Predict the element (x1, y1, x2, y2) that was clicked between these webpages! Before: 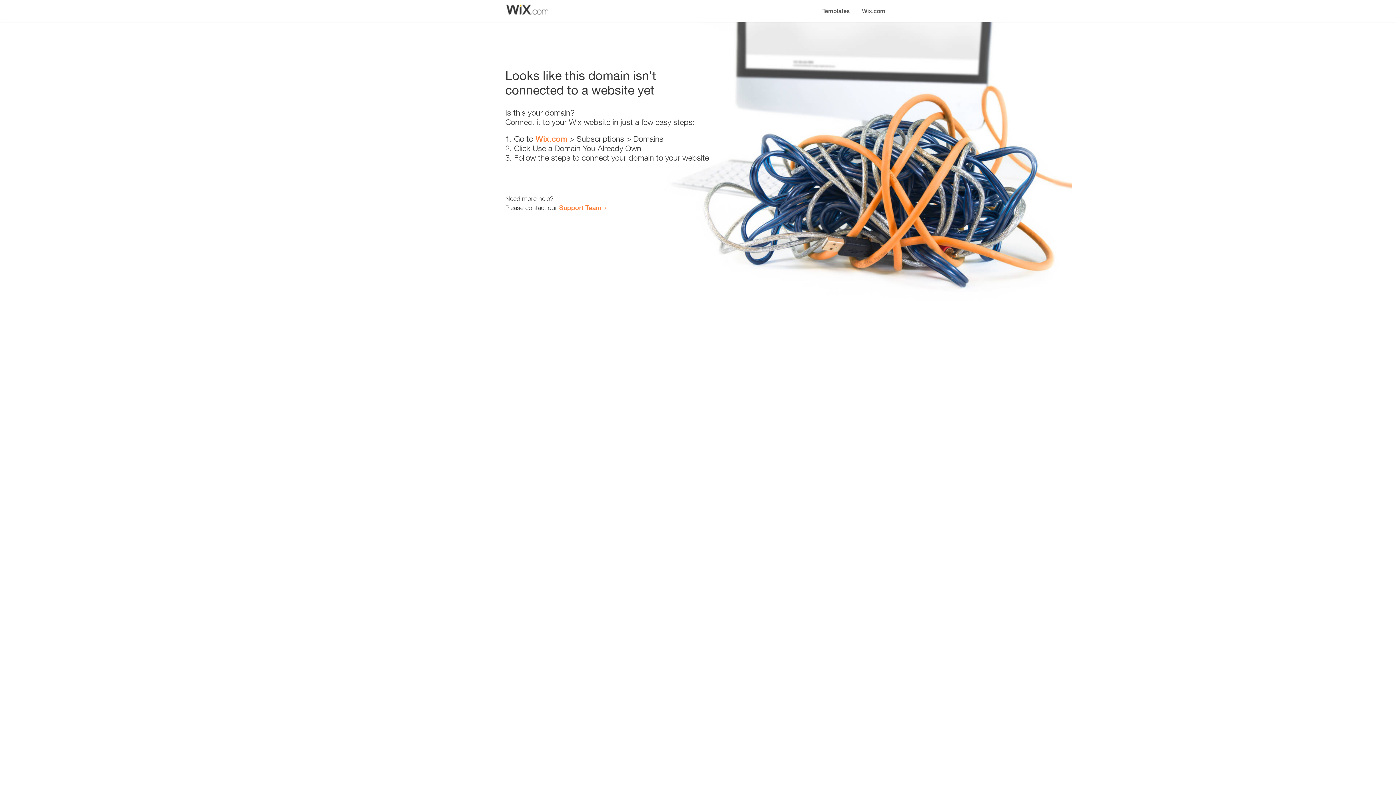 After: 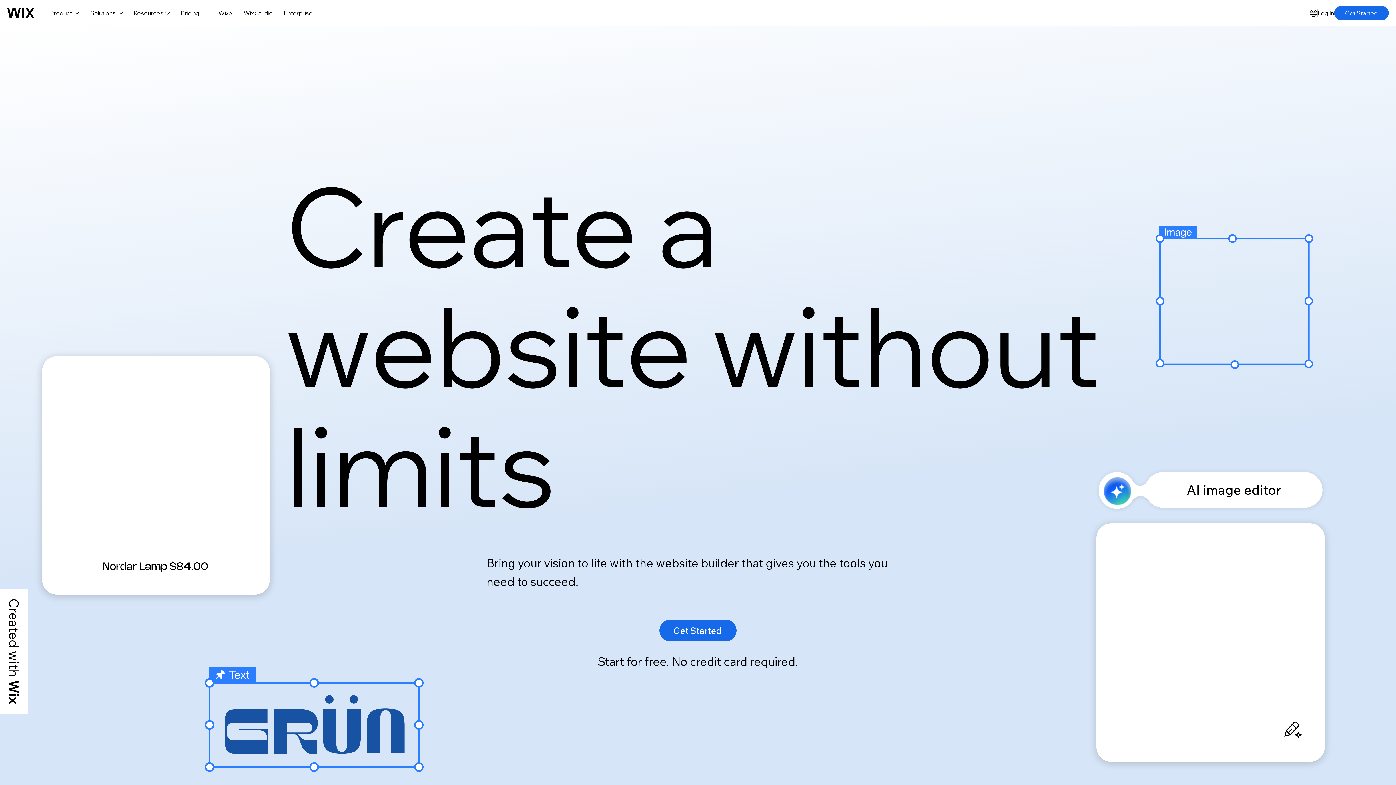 Action: label: Wix.com bbox: (856, 0, 890, 14)